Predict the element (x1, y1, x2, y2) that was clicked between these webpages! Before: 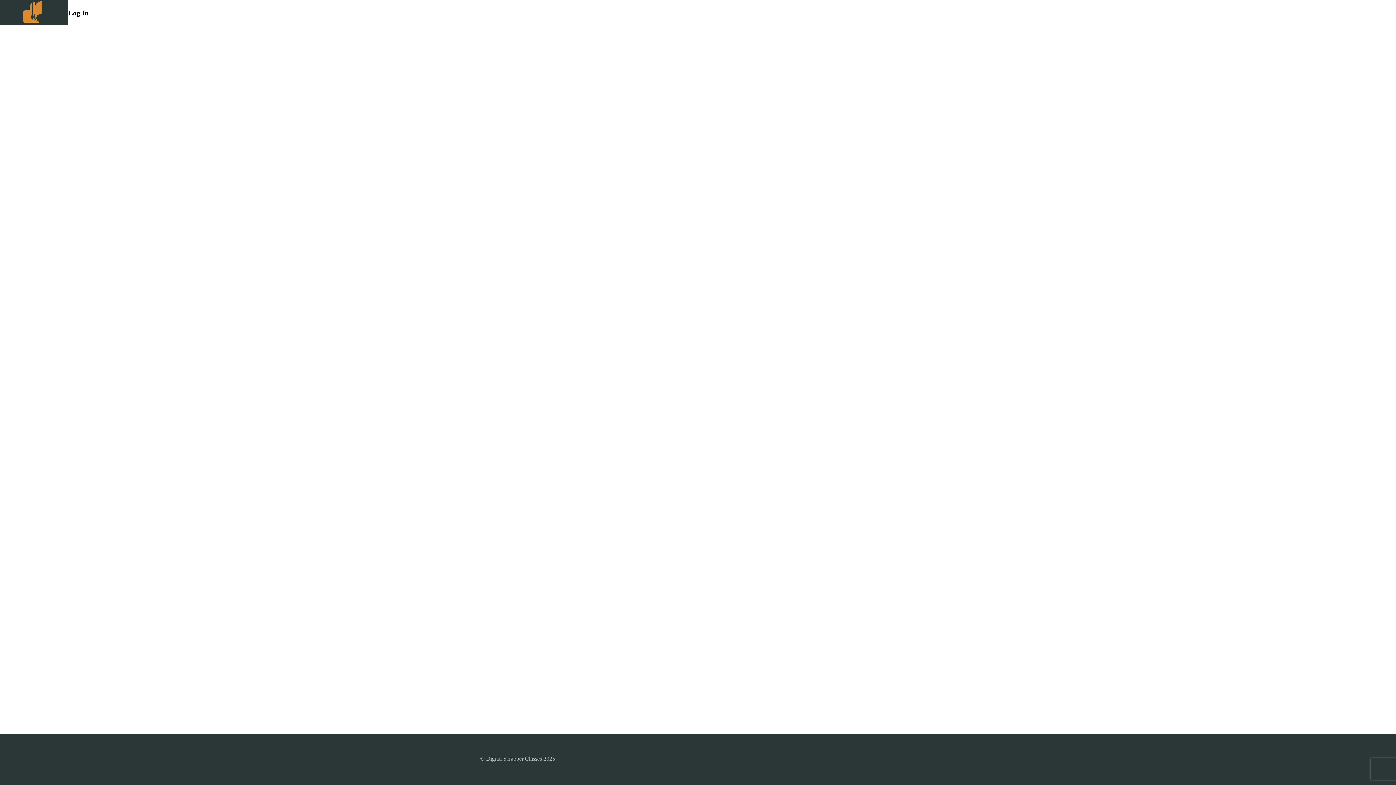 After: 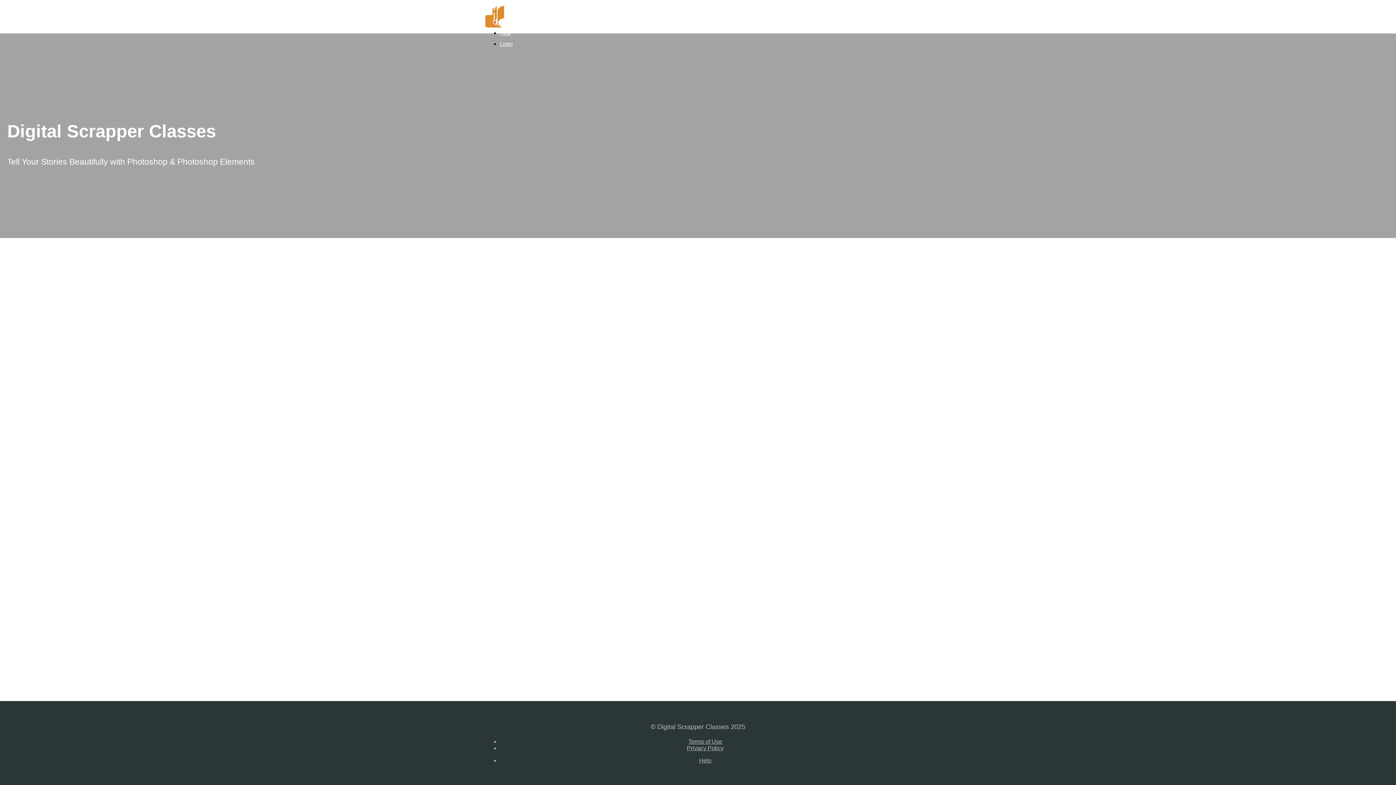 Action: bbox: (23, 1, 45, 24)